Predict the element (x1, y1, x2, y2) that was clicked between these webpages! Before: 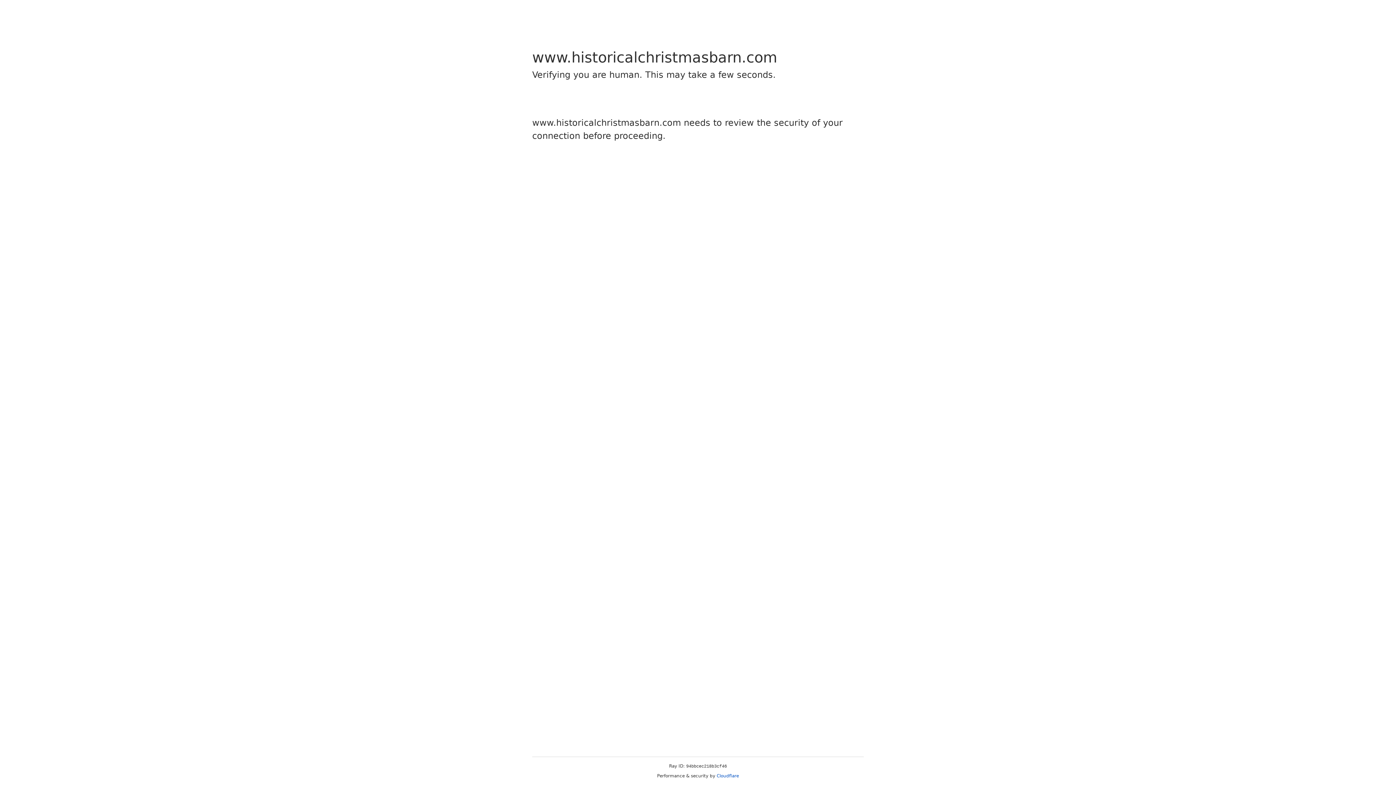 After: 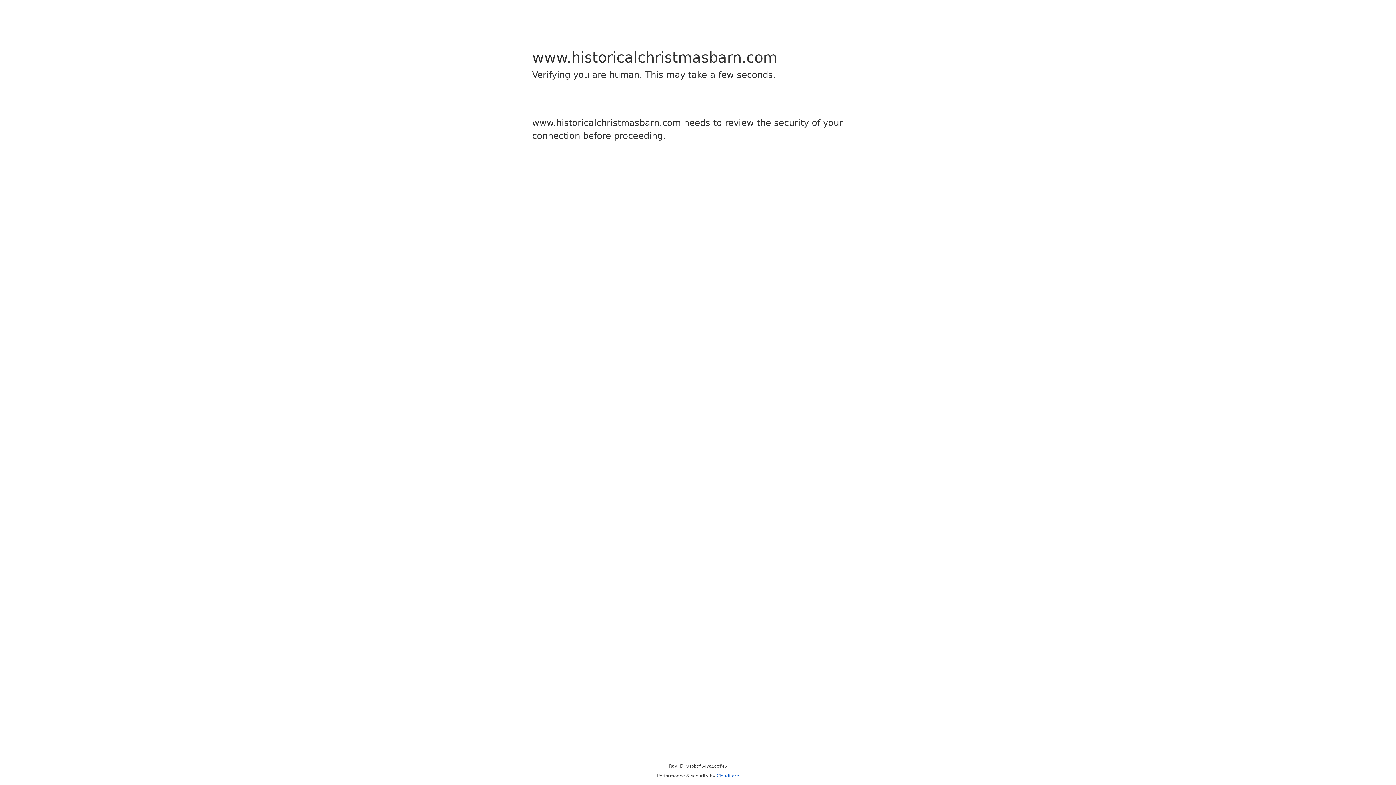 Action: bbox: (716, 773, 739, 778) label: Cloudflare